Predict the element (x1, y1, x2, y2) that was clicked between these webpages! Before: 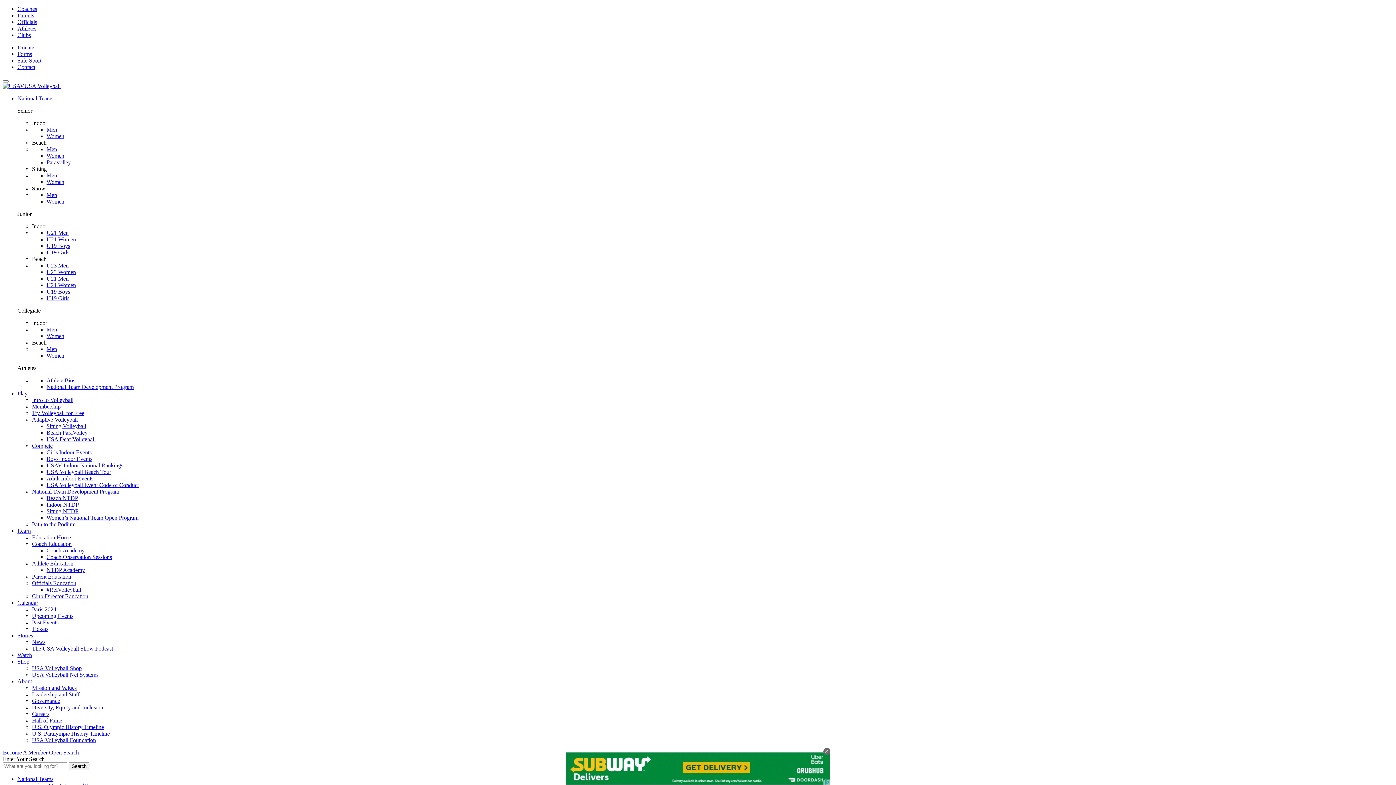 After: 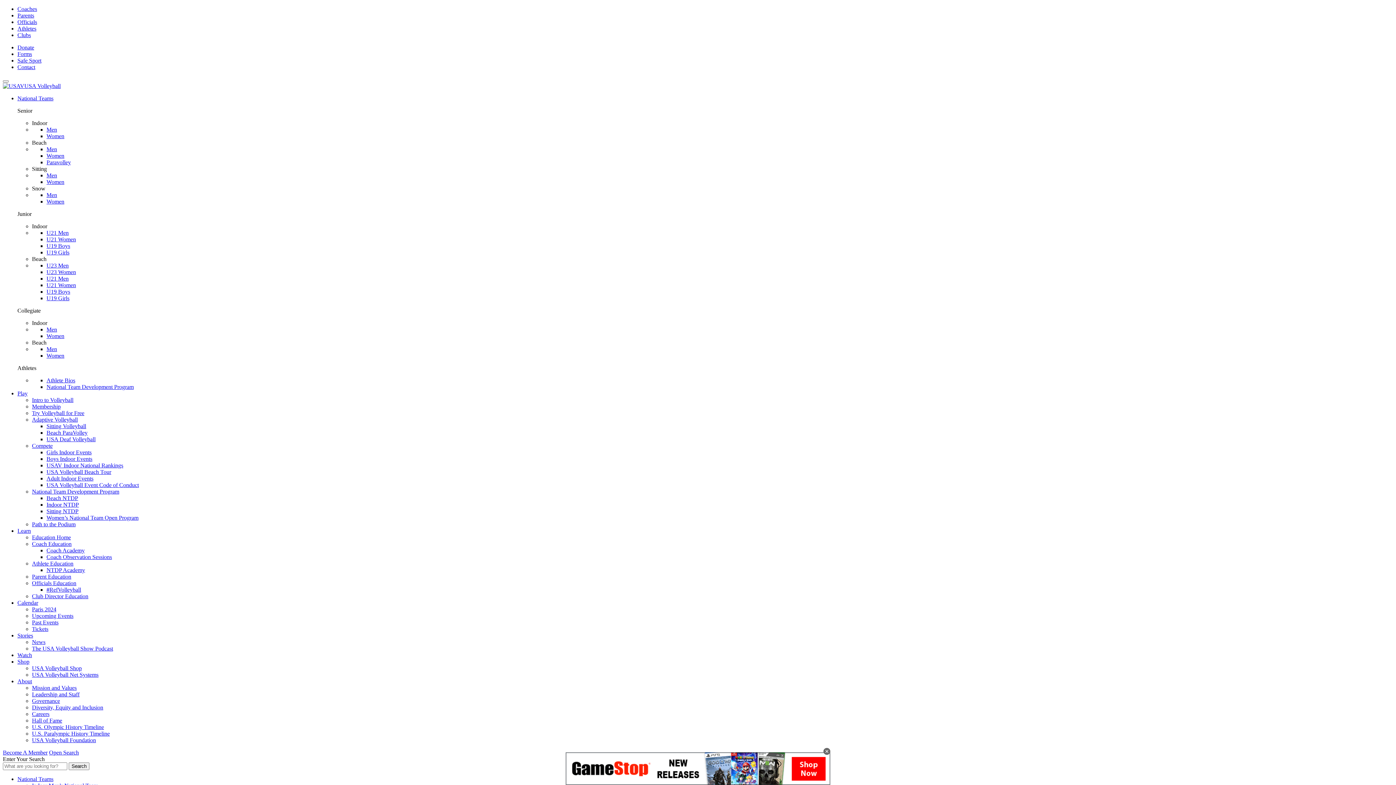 Action: bbox: (32, 691, 79, 697) label: Leadership and Staff